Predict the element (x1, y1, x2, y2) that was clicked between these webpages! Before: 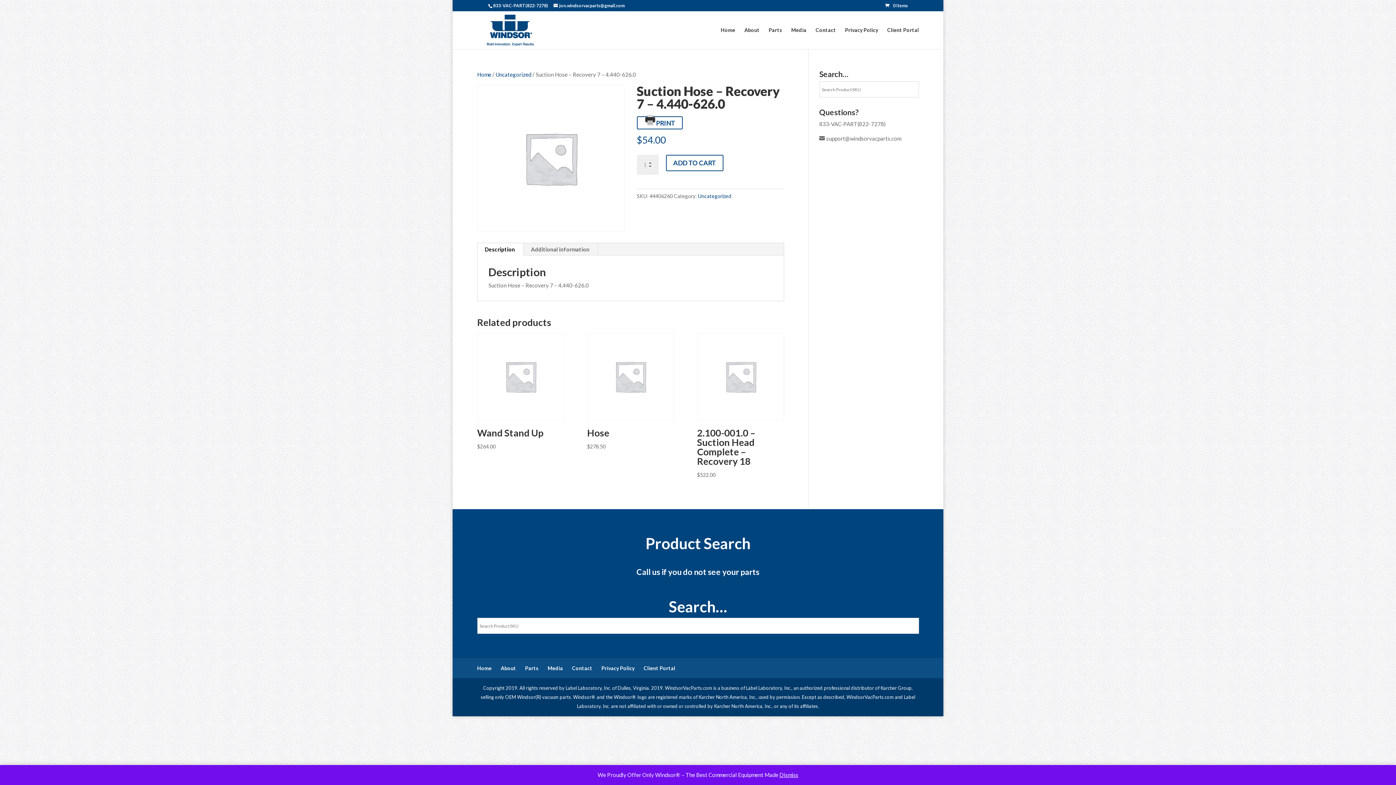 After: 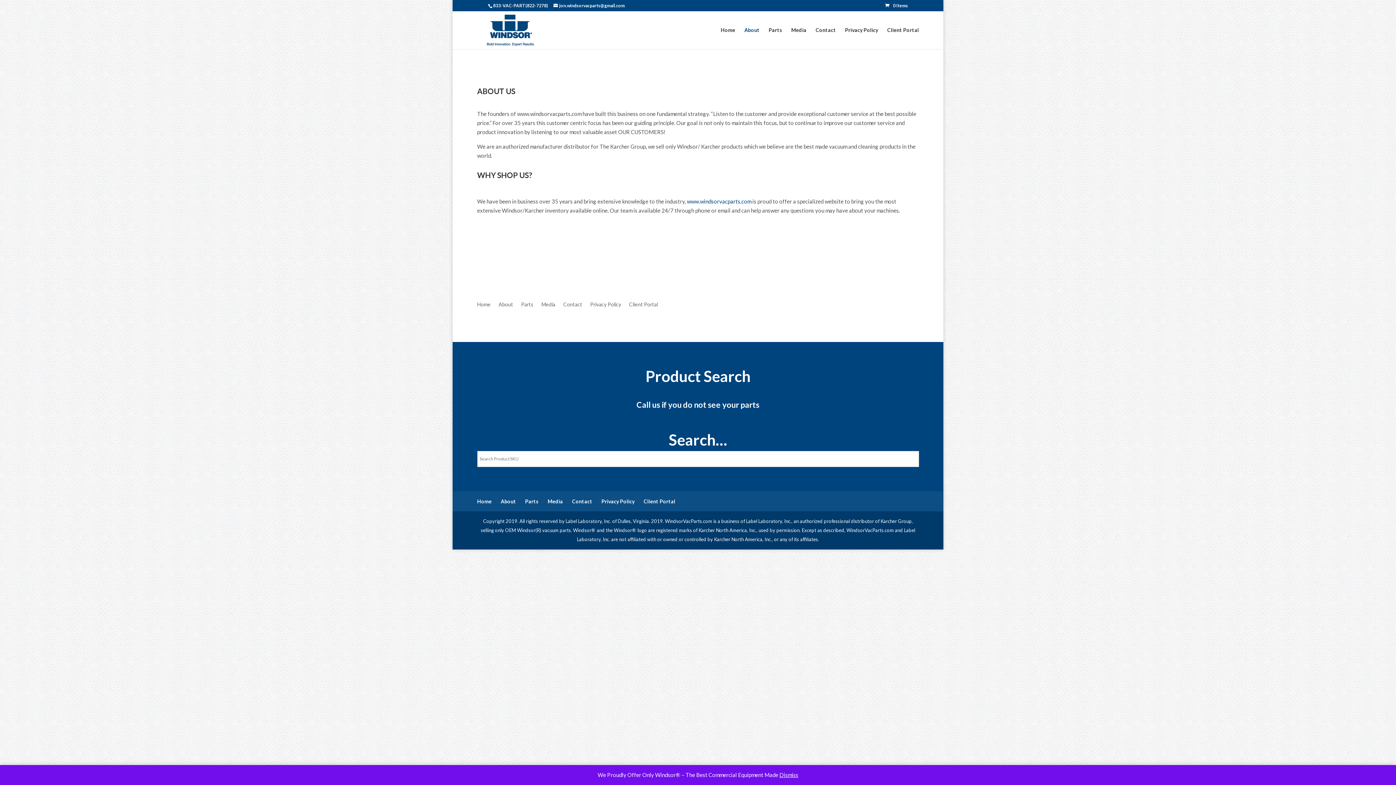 Action: label: About bbox: (744, 27, 759, 49)